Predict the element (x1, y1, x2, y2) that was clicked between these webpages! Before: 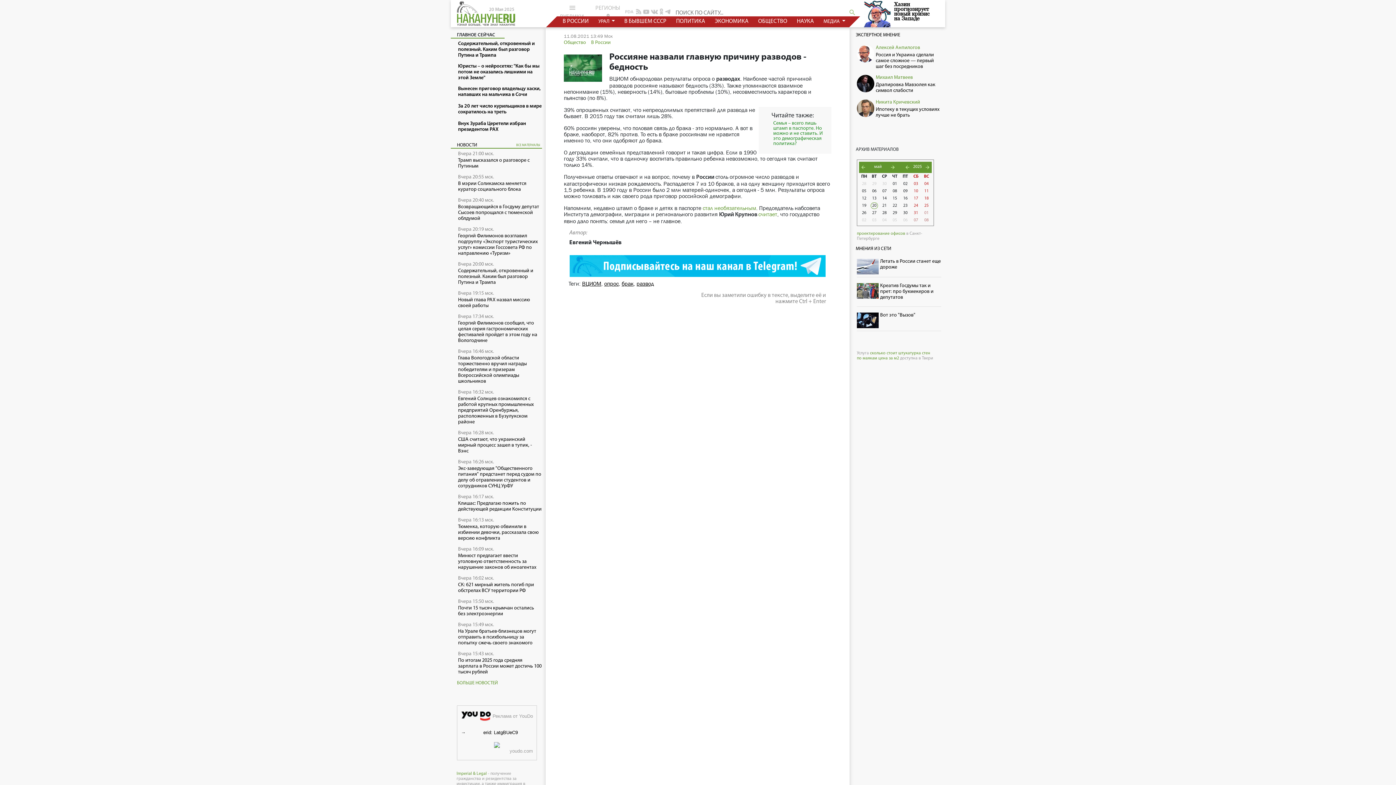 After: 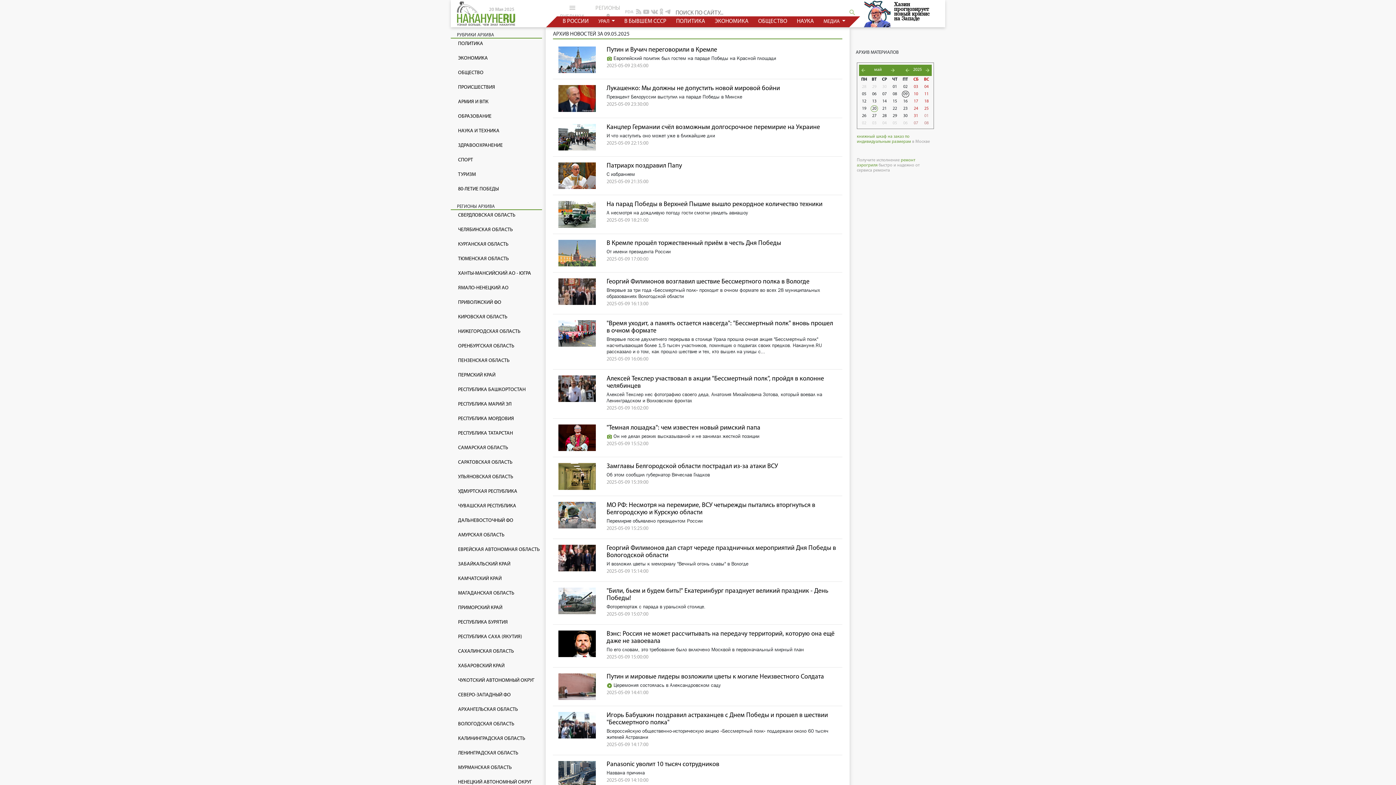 Action: bbox: (902, 188, 909, 194) label: 09